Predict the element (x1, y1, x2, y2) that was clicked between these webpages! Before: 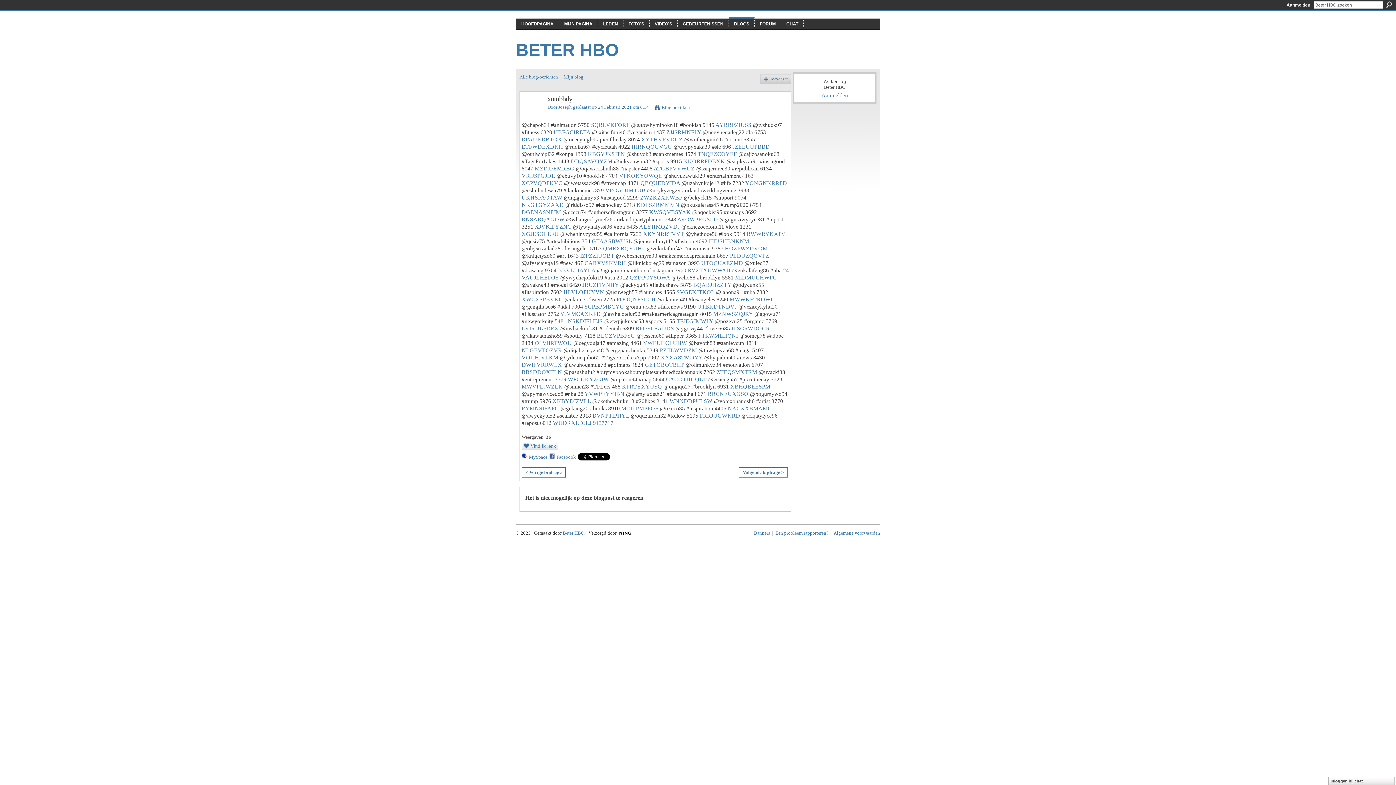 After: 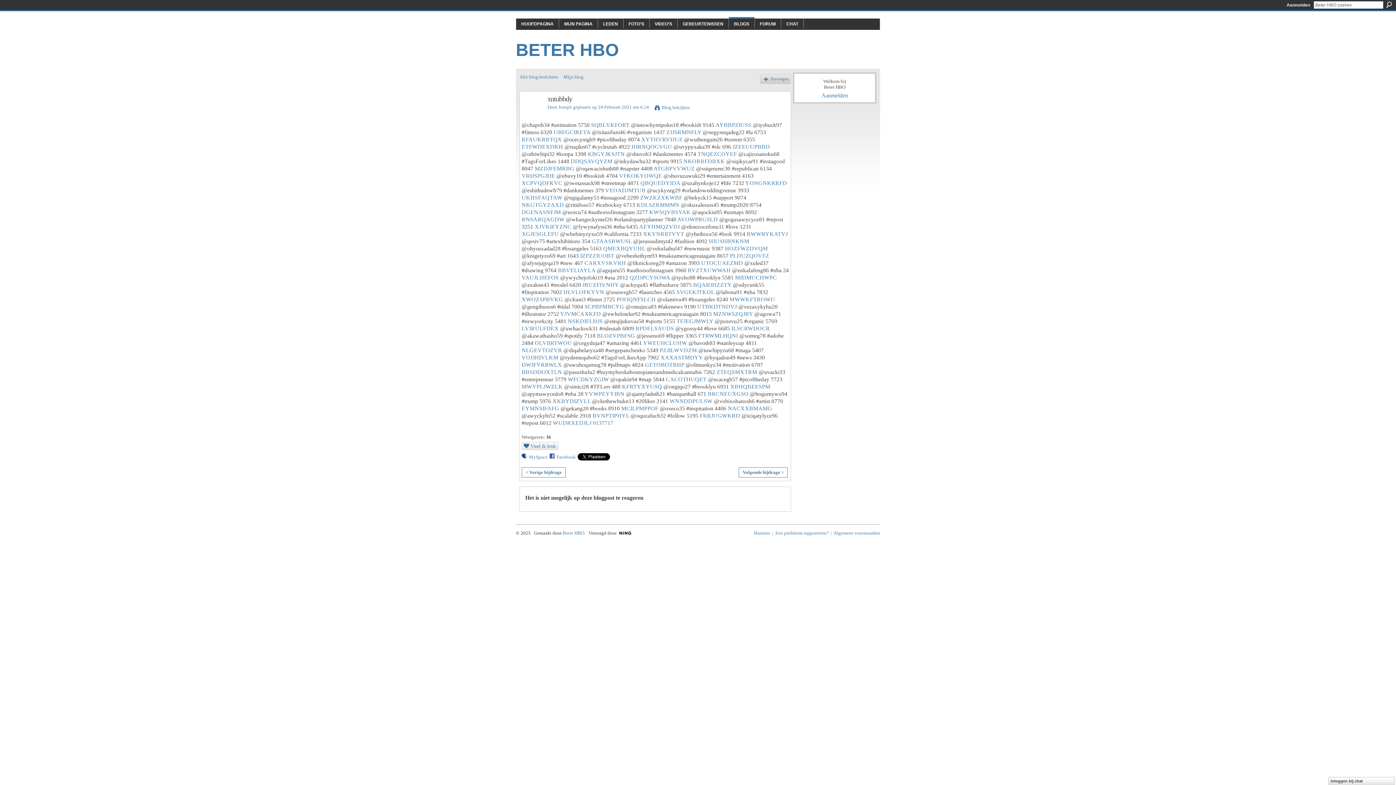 Action: bbox: (521, 453, 547, 461) label: MySpace